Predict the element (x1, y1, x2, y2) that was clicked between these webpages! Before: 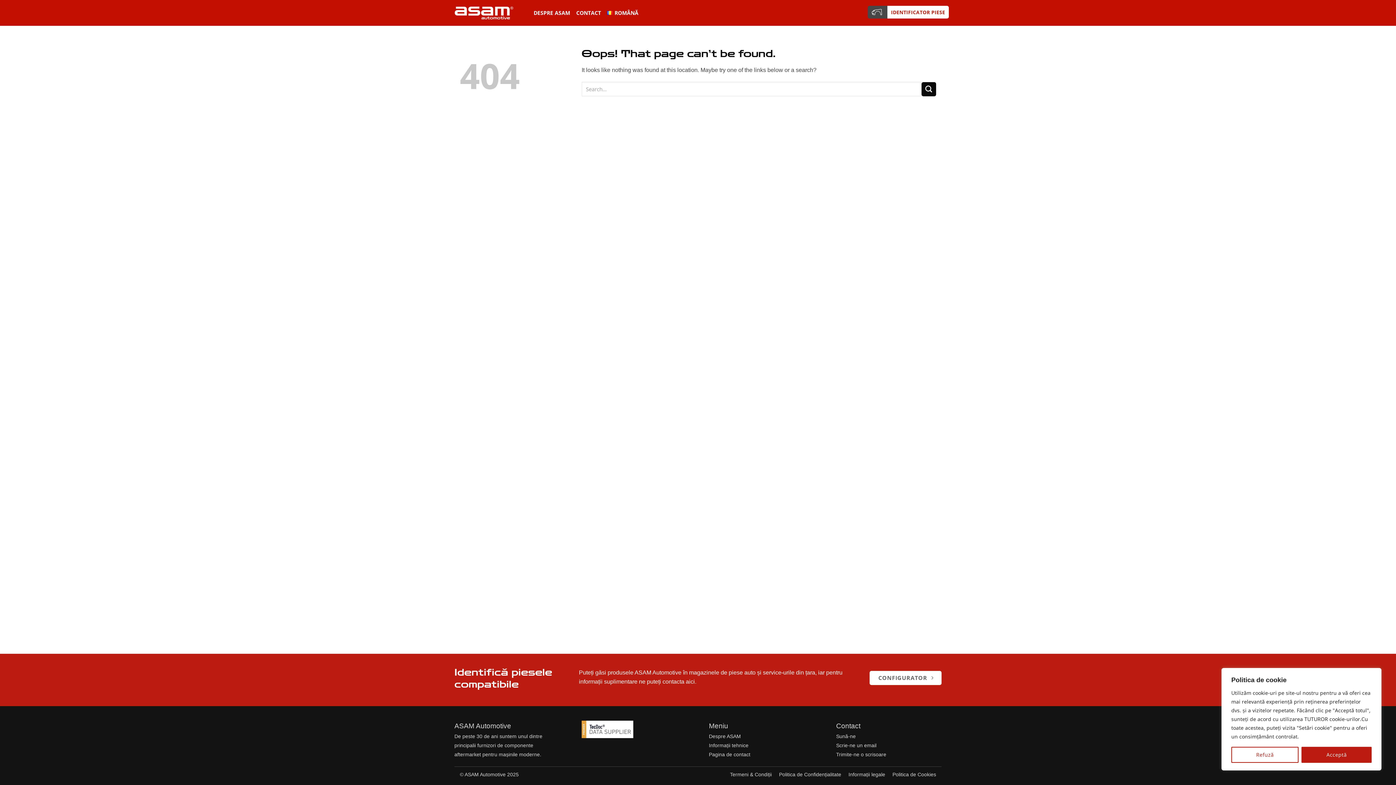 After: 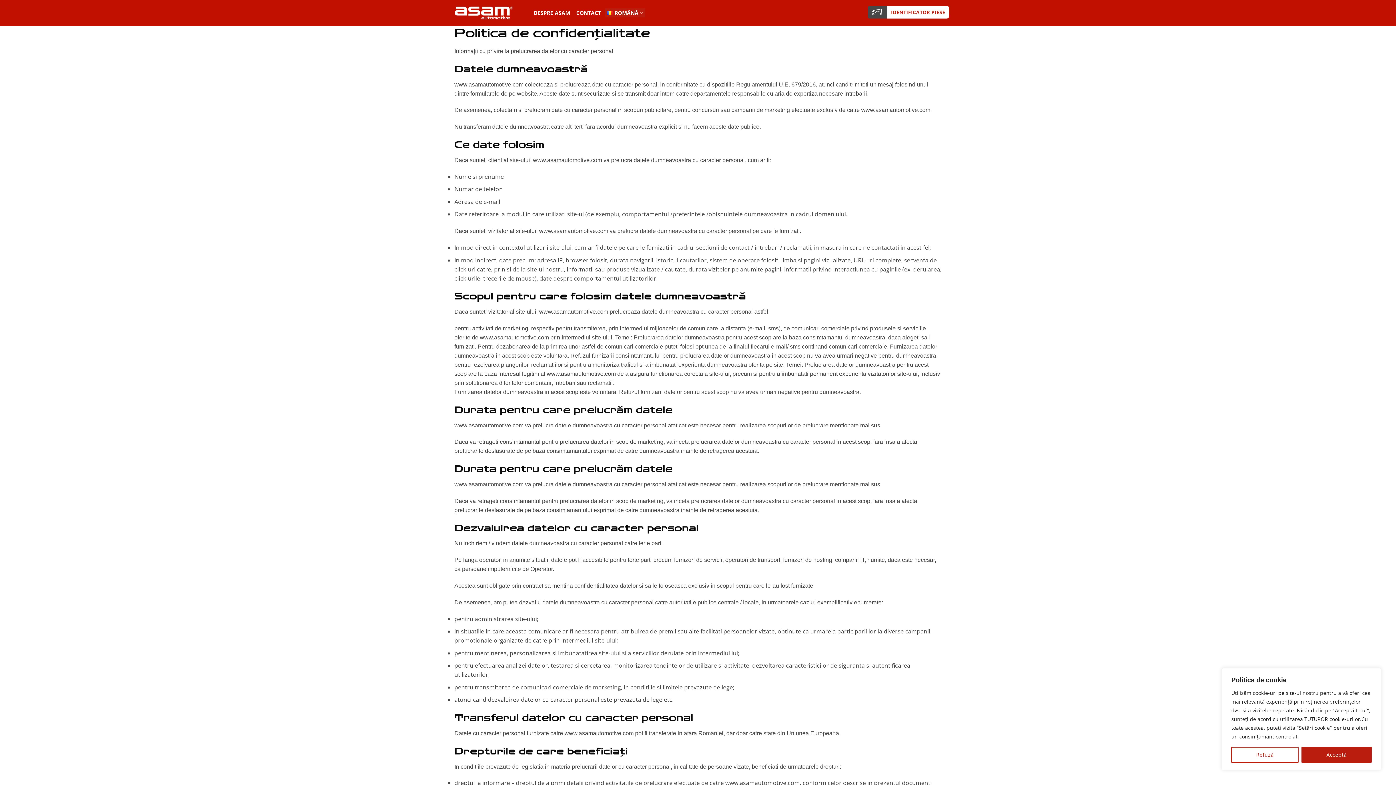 Action: label: Politica de Confidențialitate bbox: (779, 771, 848, 777)